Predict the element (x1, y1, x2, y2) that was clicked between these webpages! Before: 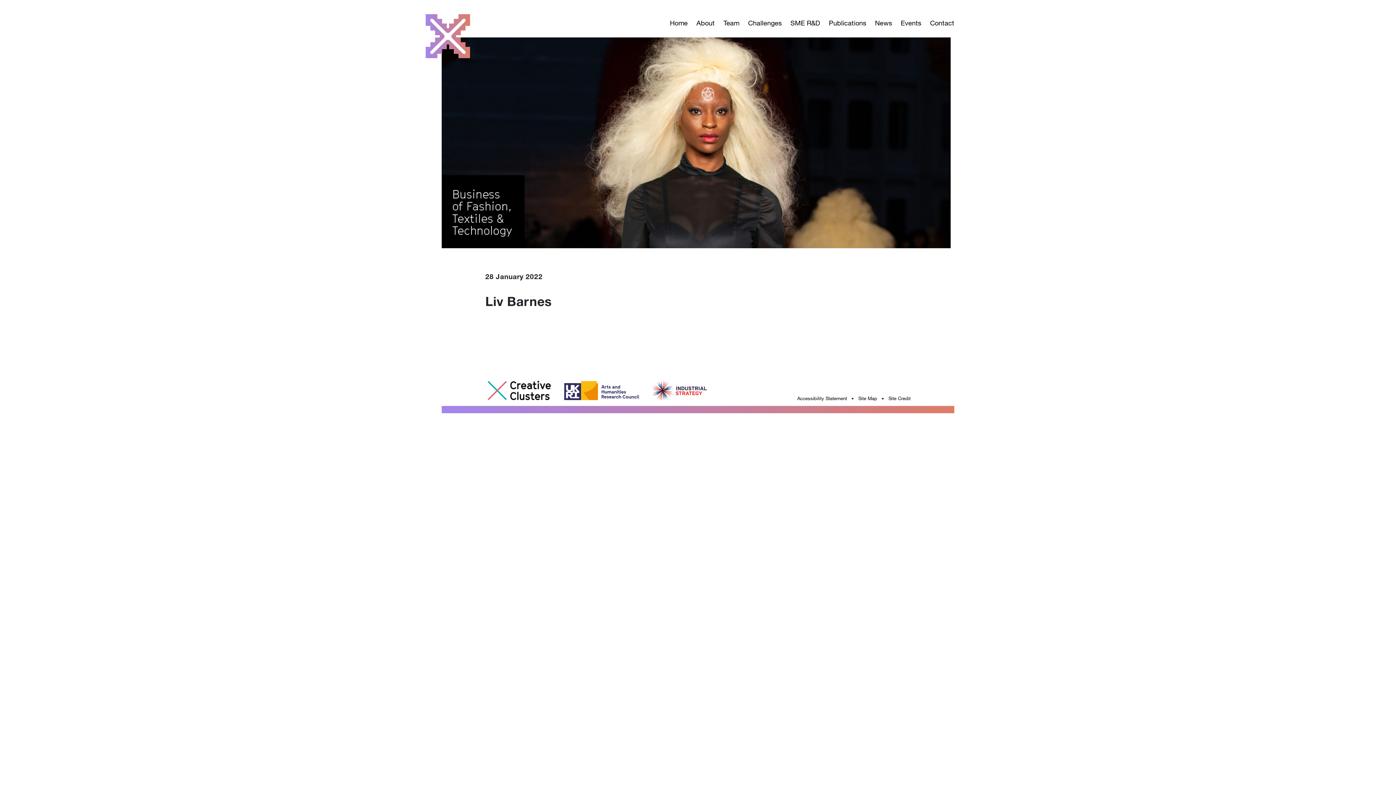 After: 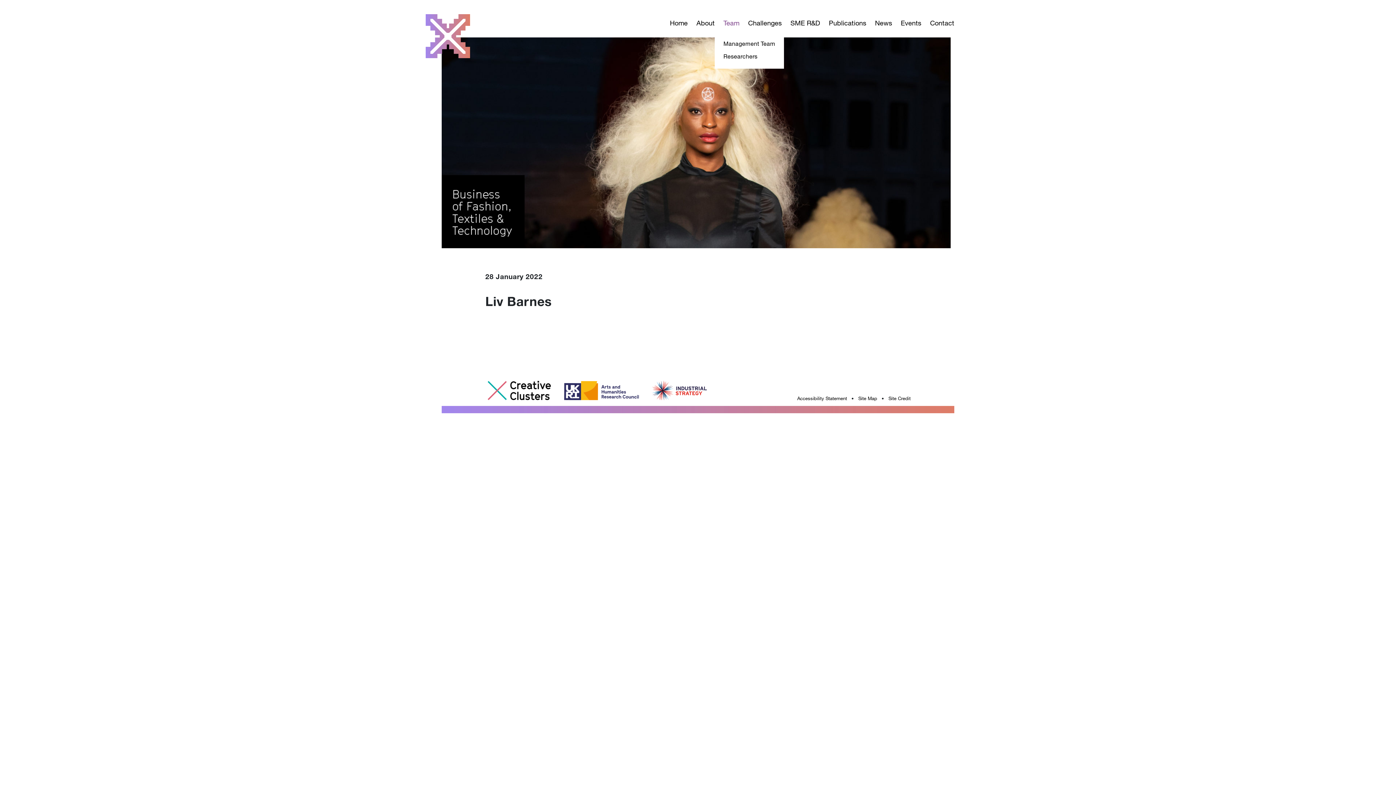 Action: bbox: (714, 14, 739, 31) label: Team